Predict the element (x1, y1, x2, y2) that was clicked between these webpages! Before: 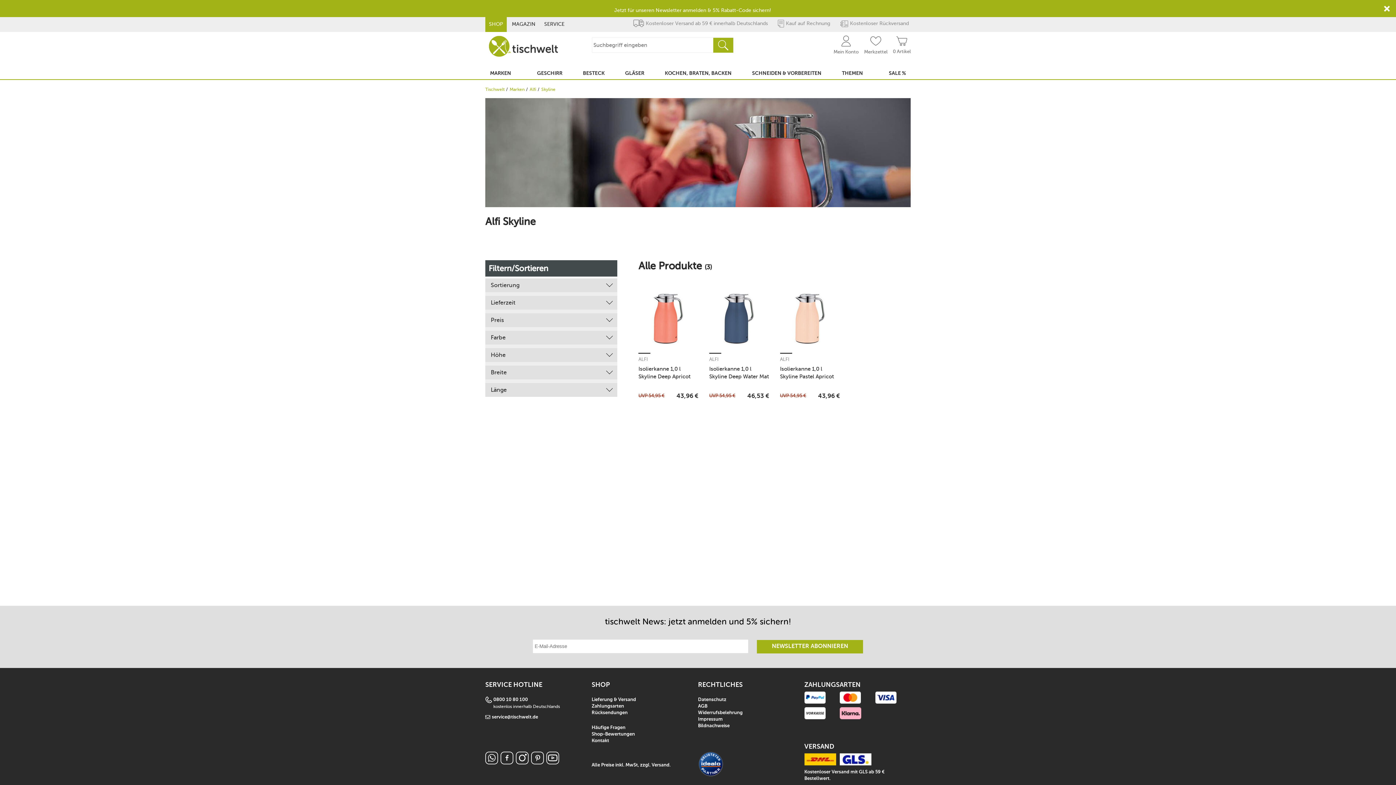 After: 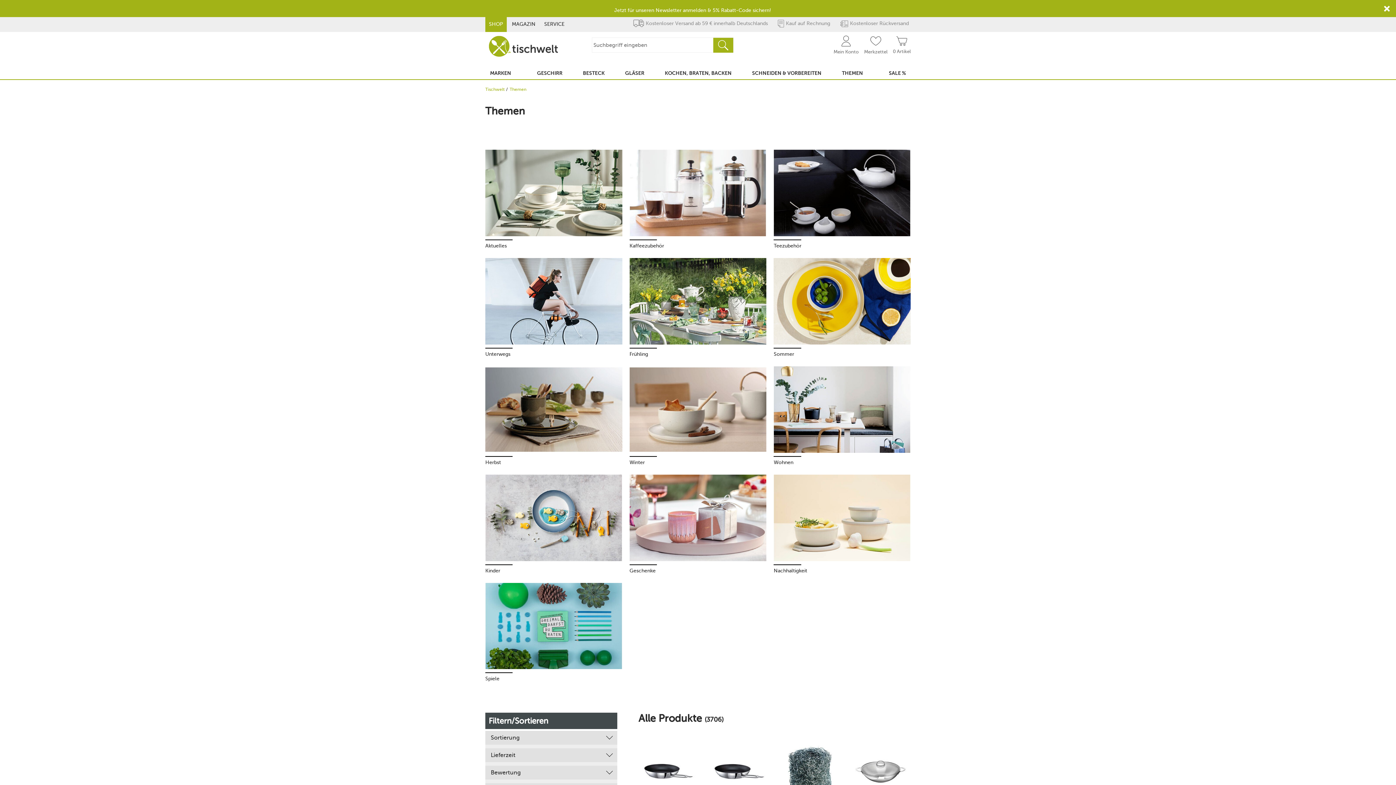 Action: bbox: (837, 67, 867, 79) label: THEMEN